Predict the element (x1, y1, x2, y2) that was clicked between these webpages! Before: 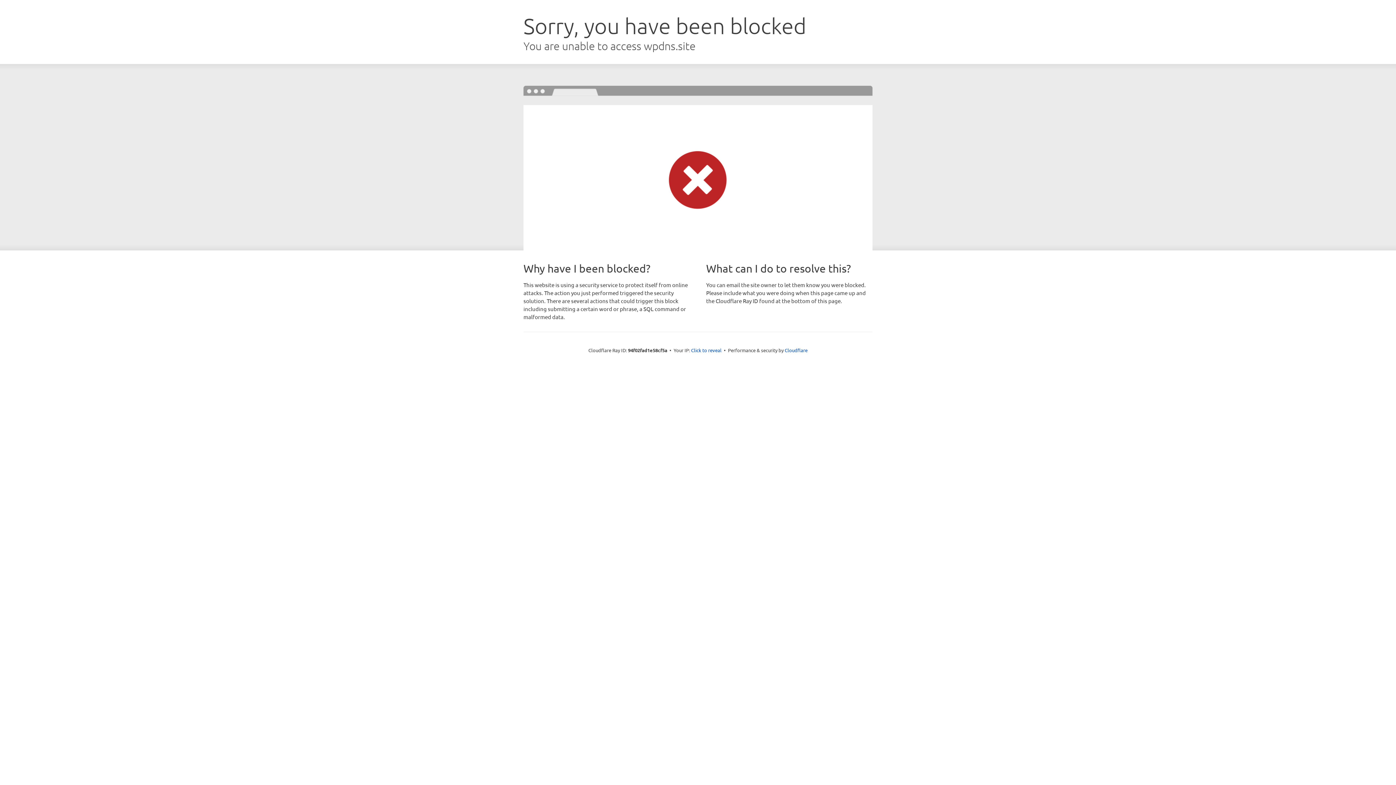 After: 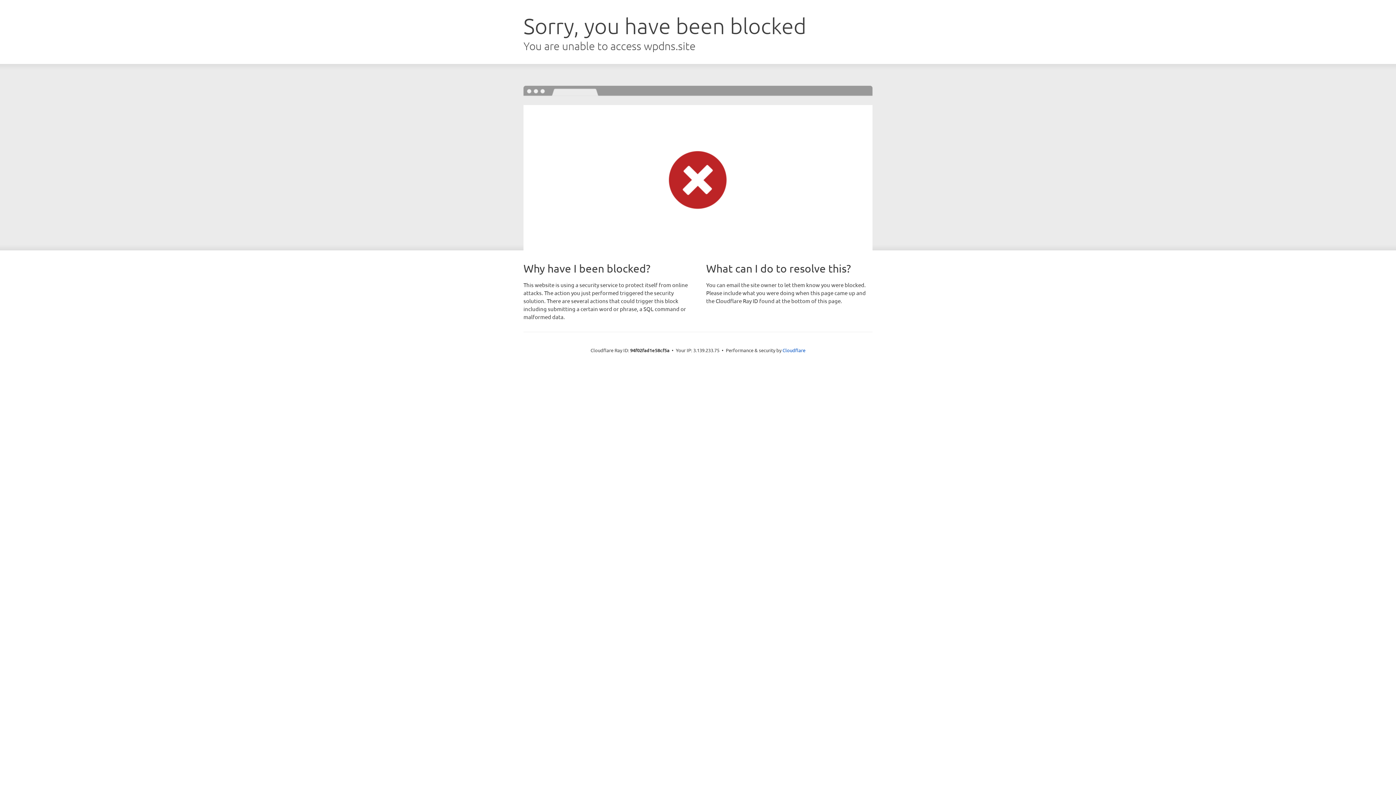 Action: bbox: (691, 346, 721, 353) label: Click to reveal